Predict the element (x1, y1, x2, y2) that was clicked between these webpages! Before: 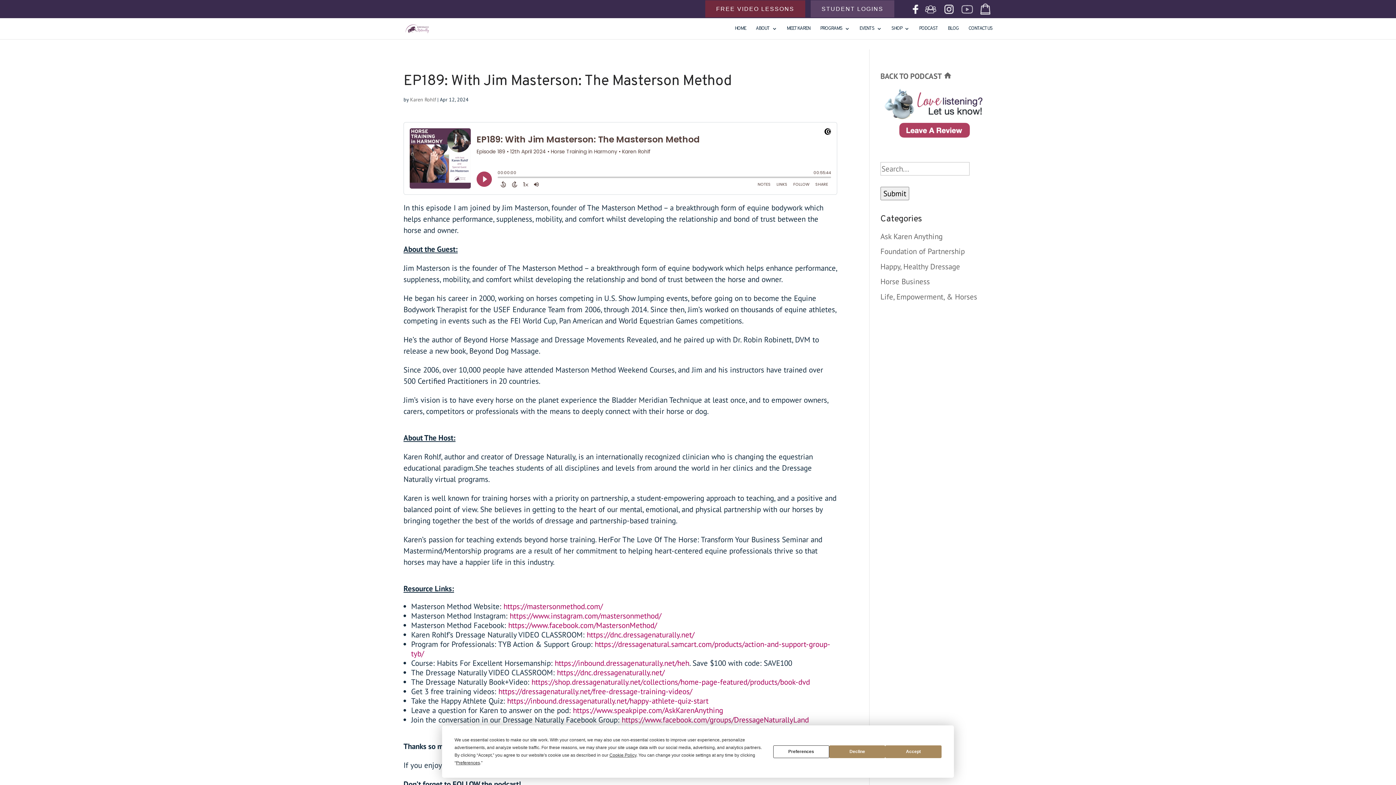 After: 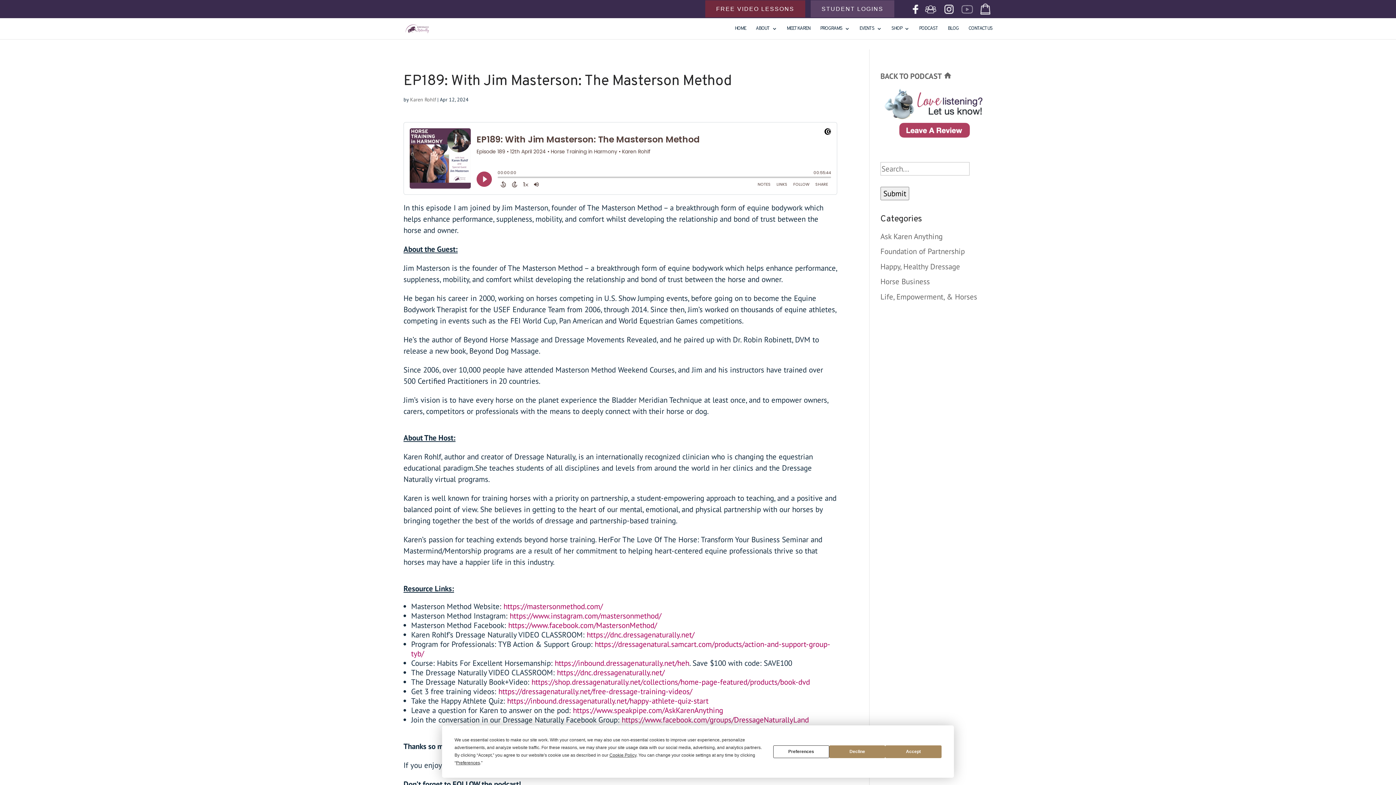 Action: bbox: (960, 4, 974, 13)